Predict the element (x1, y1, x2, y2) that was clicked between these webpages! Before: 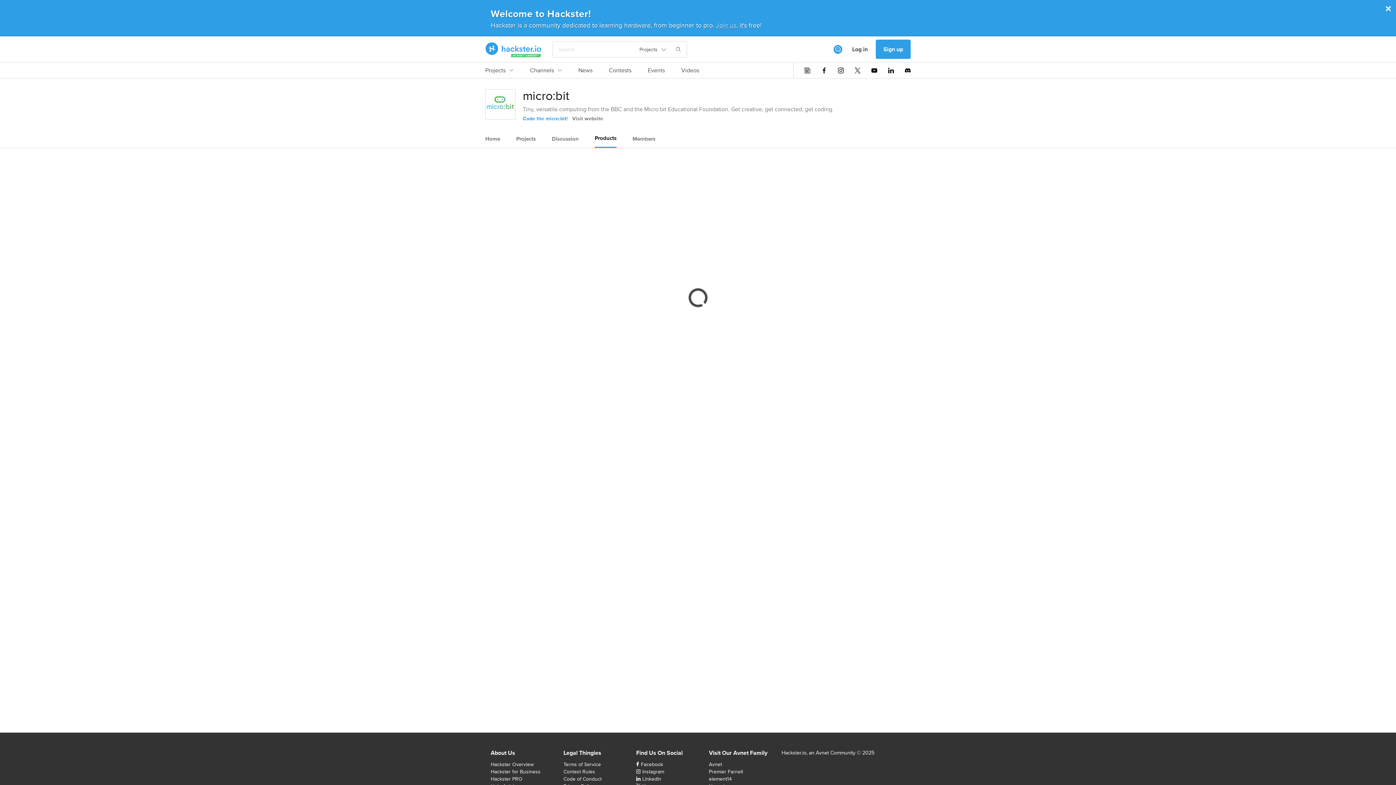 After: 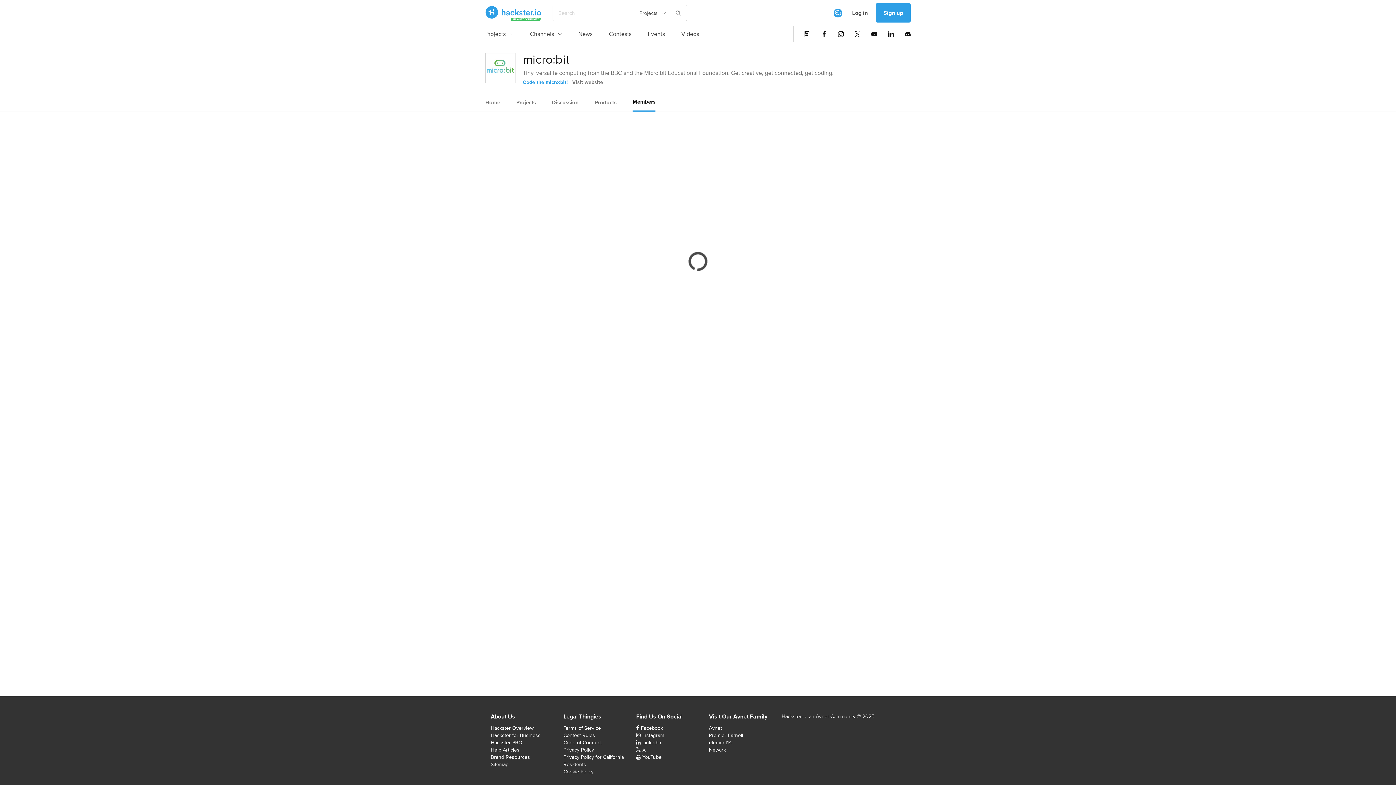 Action: label: Members bbox: (632, 130, 655, 147)